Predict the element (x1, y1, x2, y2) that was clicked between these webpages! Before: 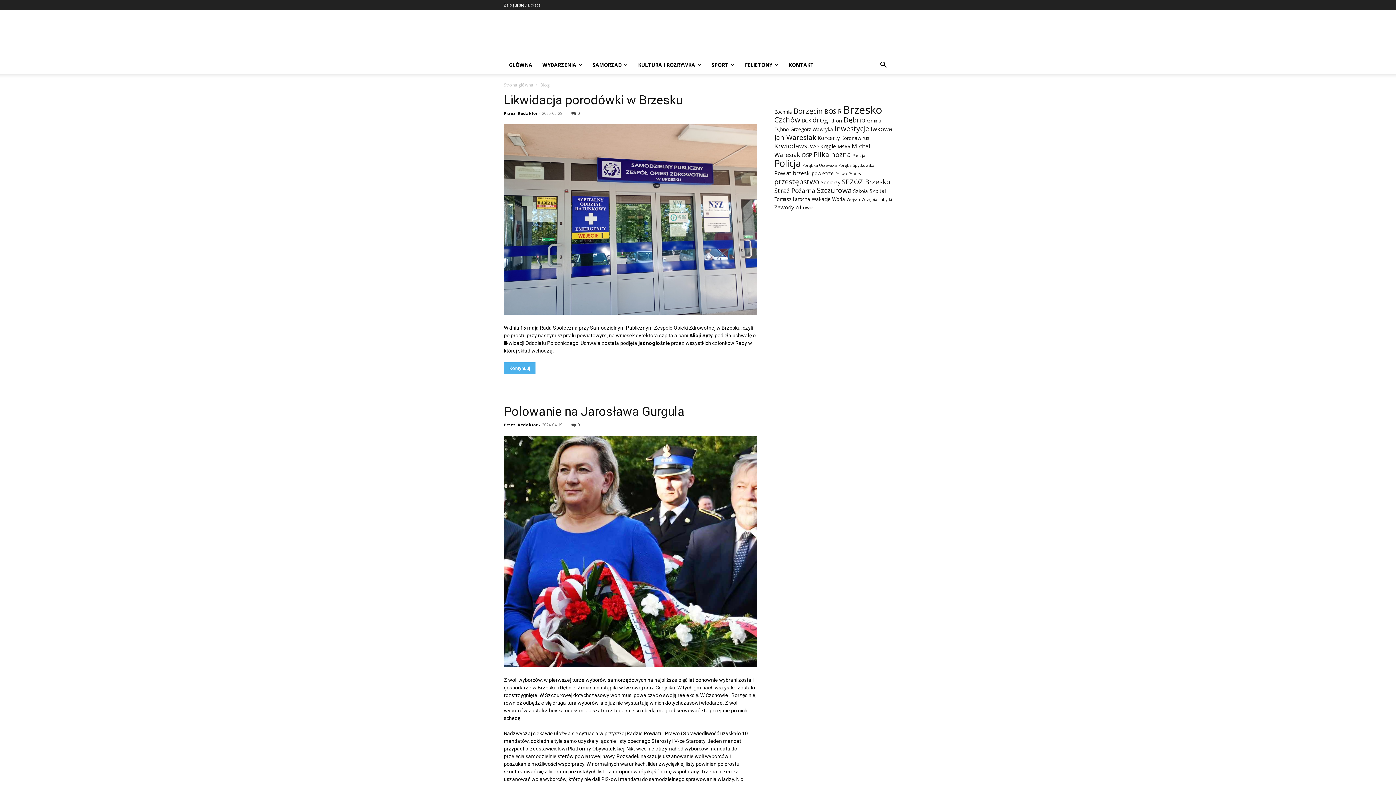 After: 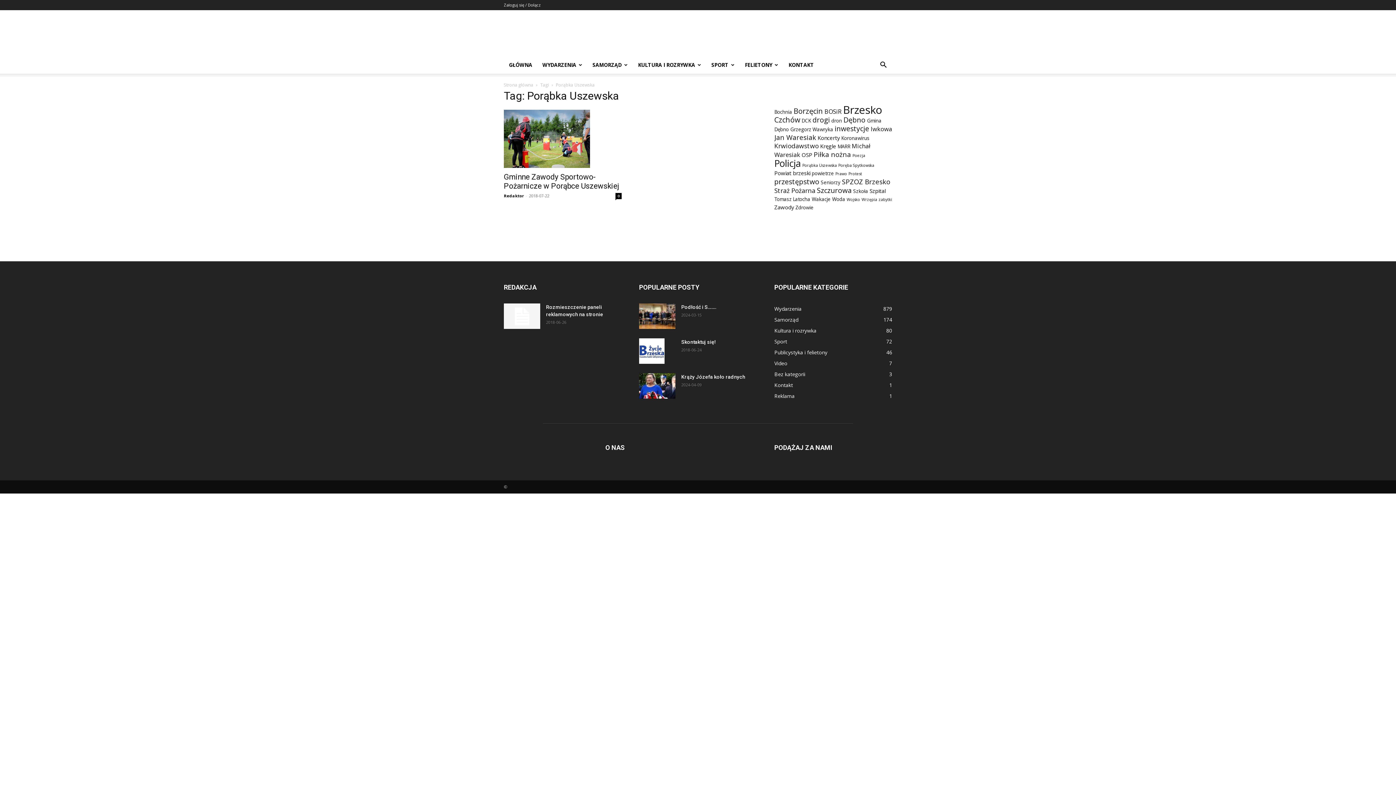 Action: bbox: (802, 162, 837, 168) label: Porąbka Uszewska (1 element)